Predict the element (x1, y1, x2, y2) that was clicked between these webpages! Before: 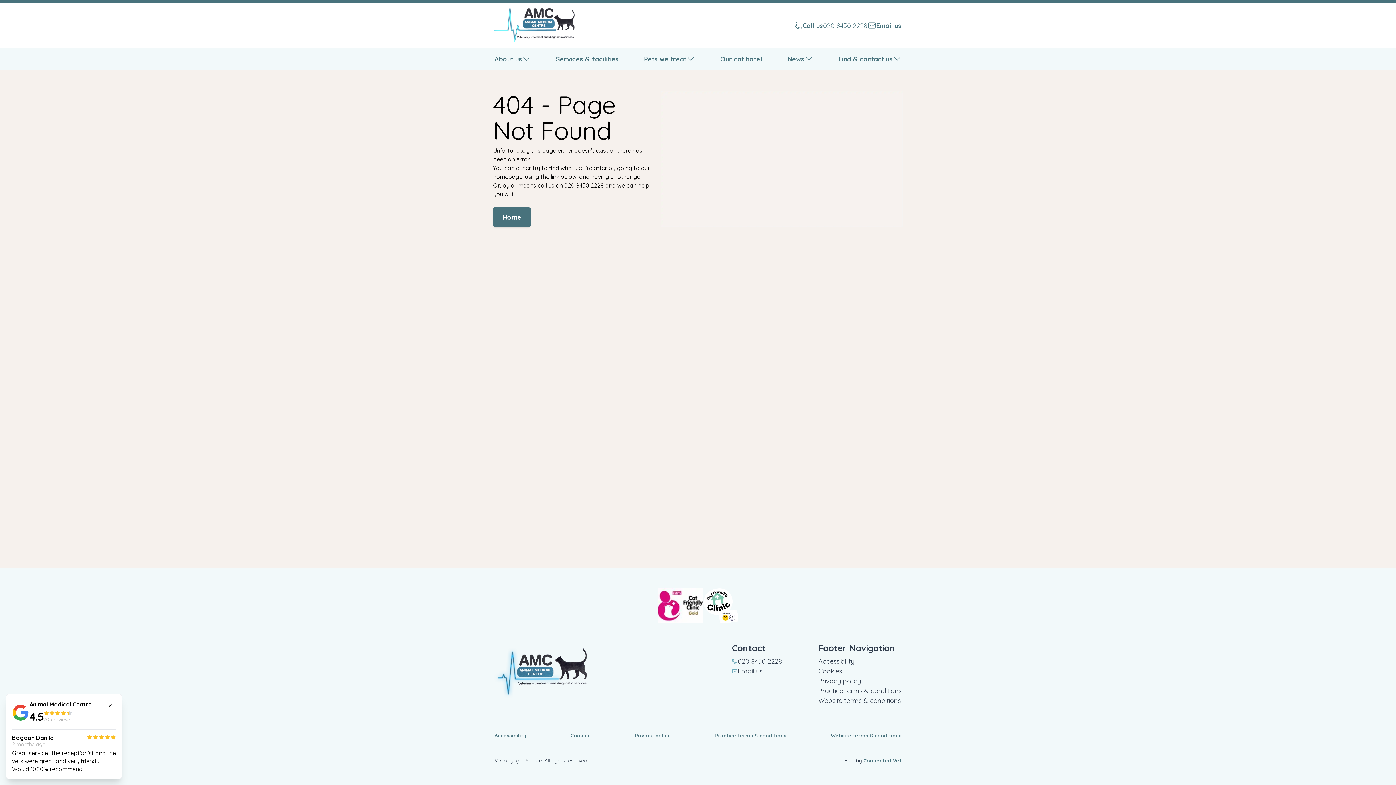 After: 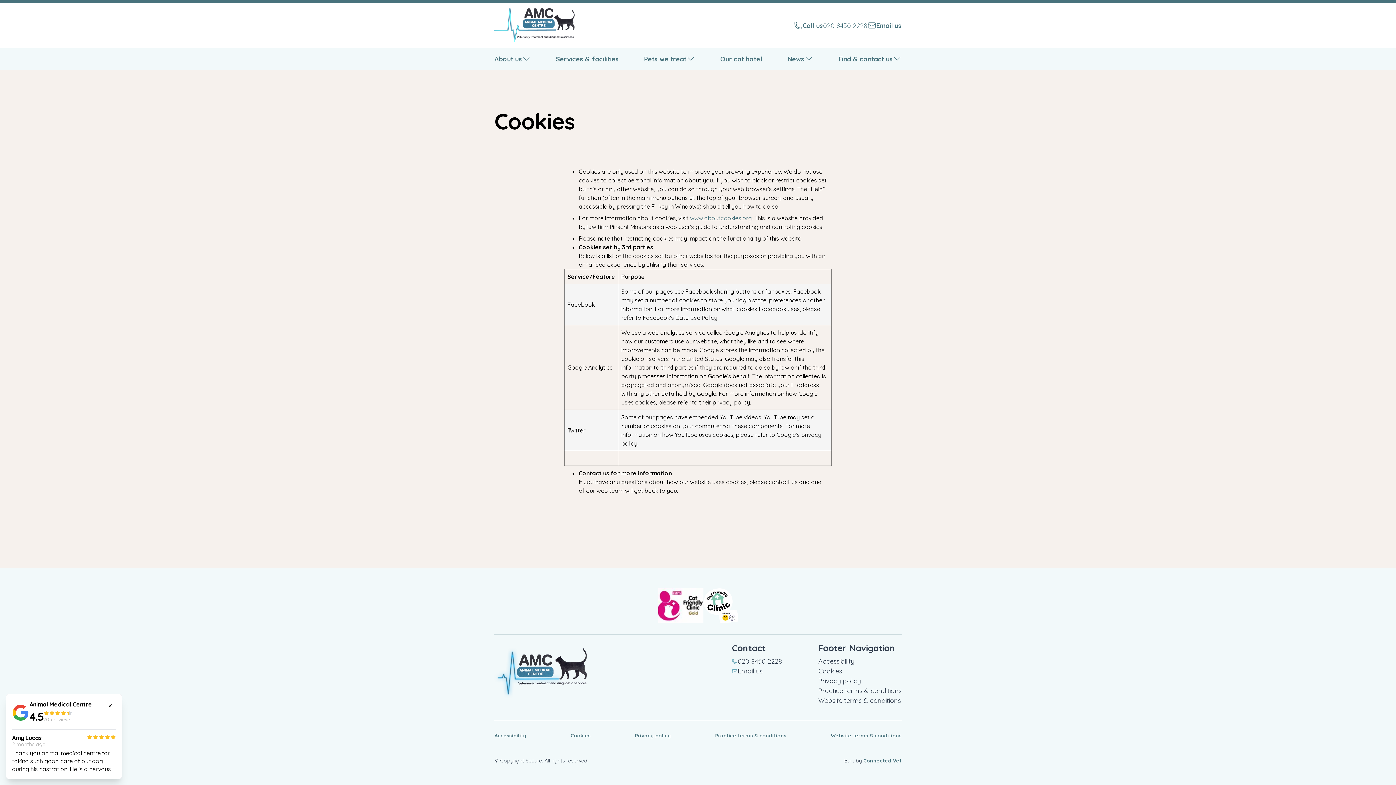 Action: label: Cookies bbox: (818, 666, 901, 676)